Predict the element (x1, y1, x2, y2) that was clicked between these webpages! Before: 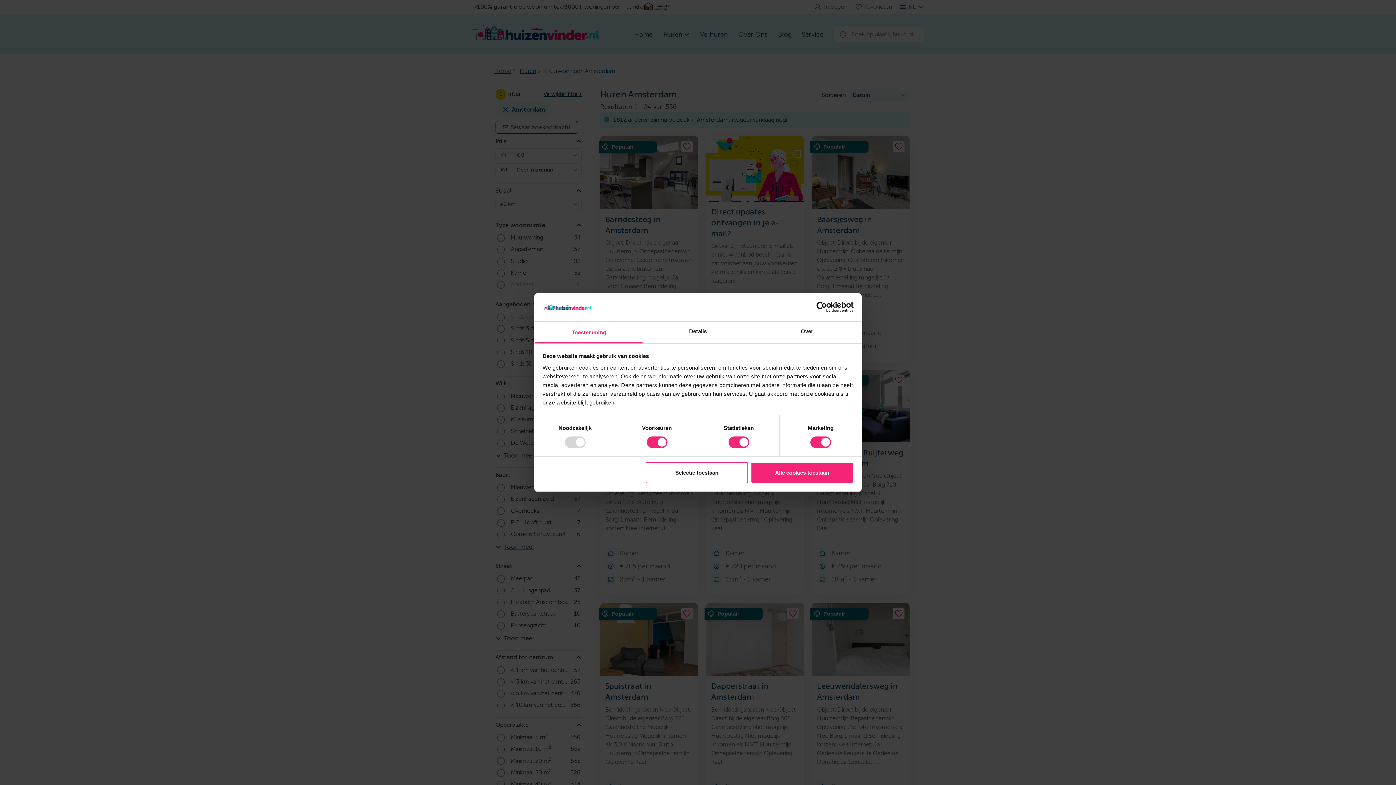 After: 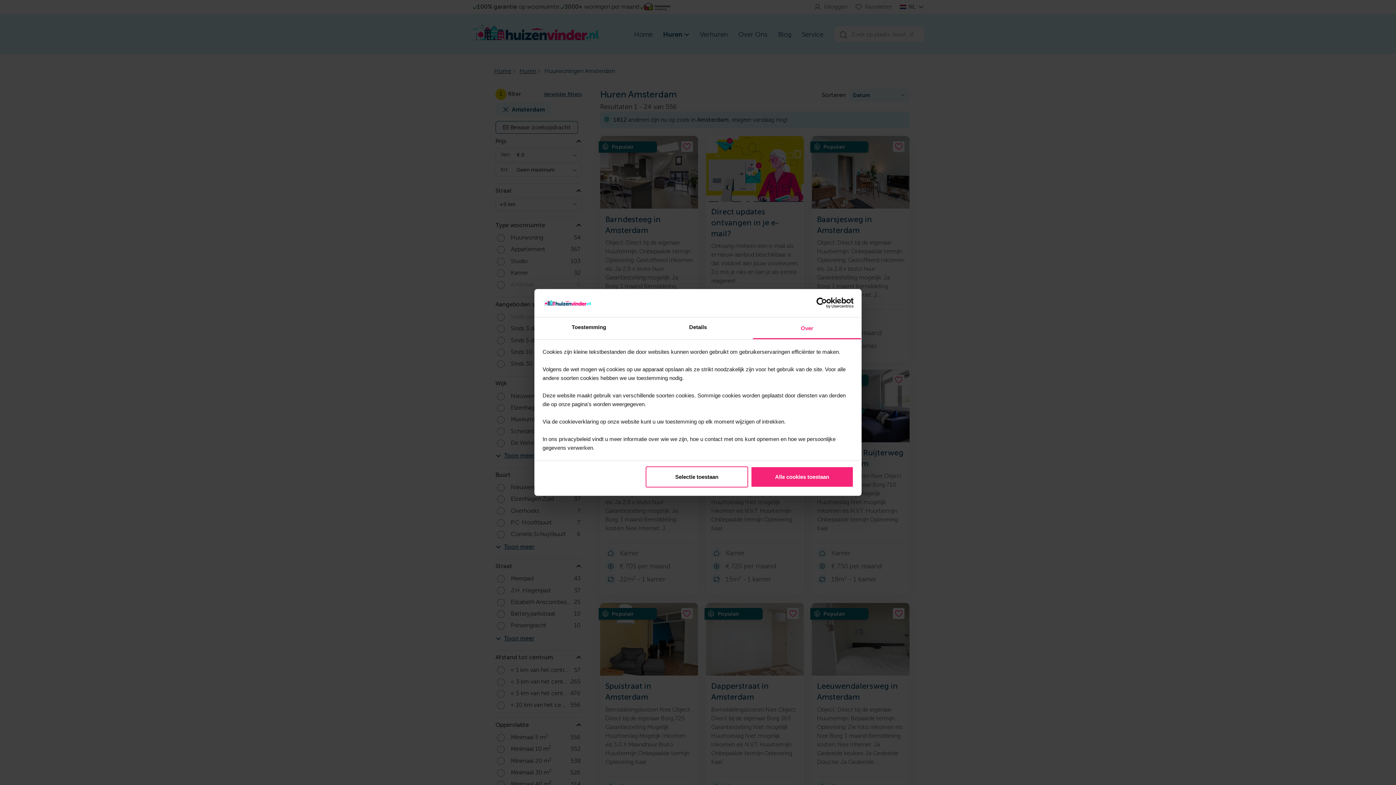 Action: bbox: (752, 321, 861, 343) label: Over